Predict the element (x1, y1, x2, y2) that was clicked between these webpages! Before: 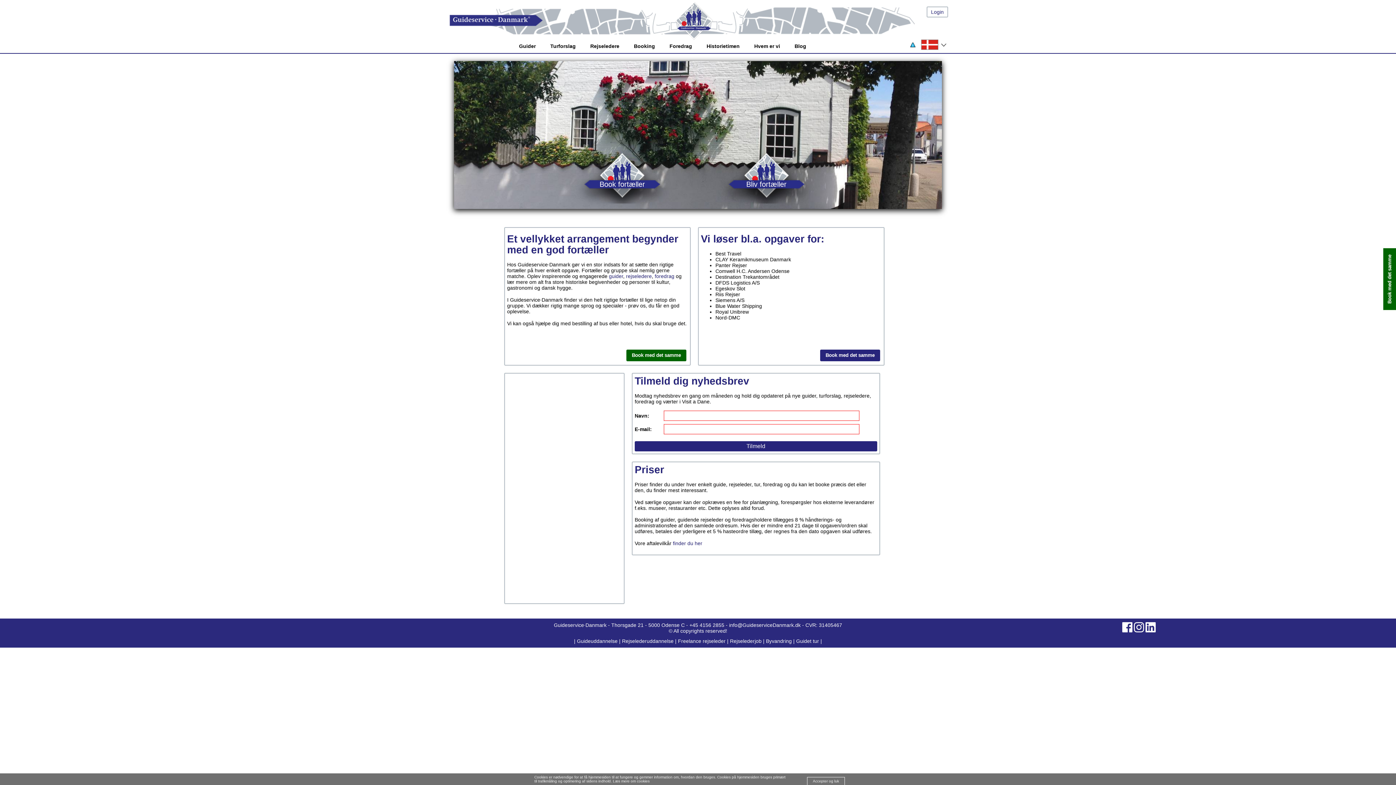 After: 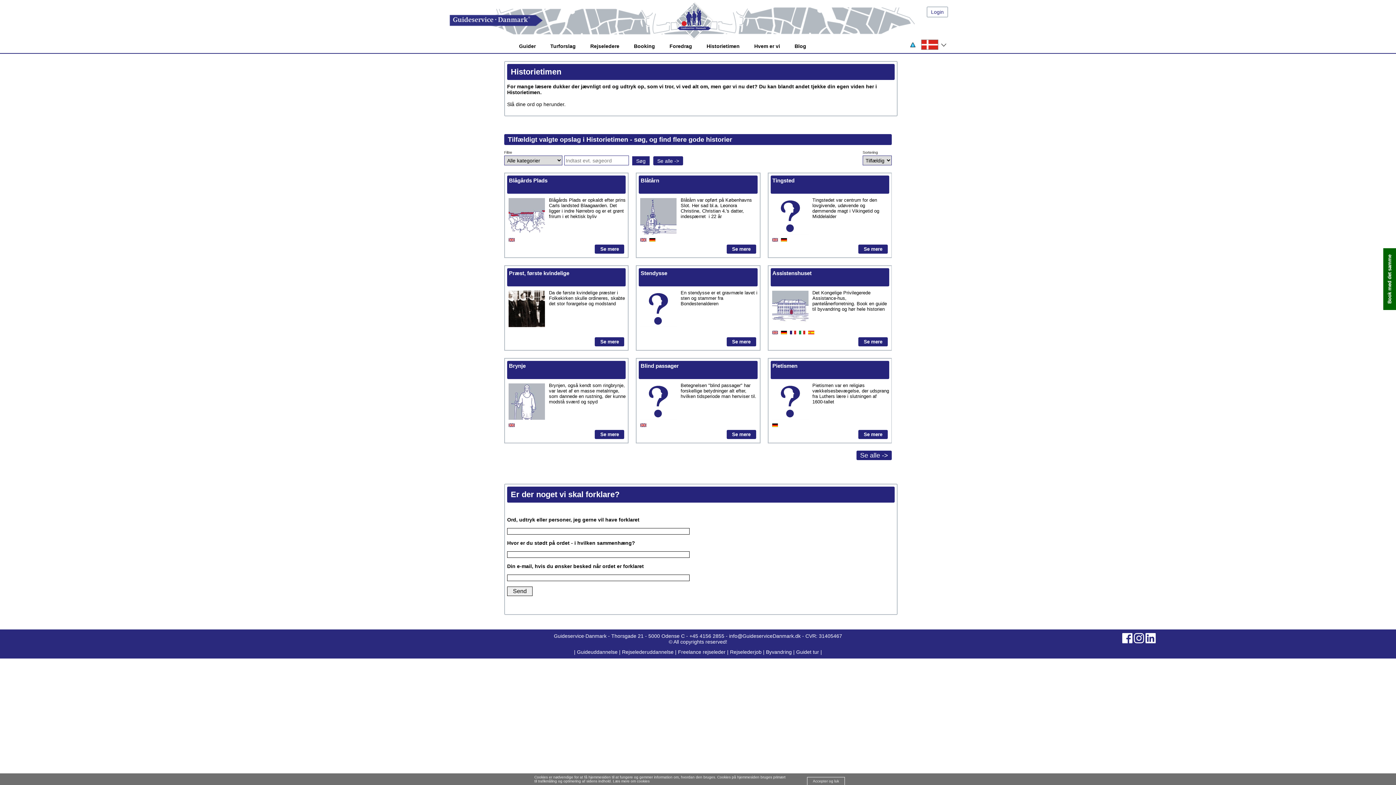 Action: label: Historietimen bbox: (699, 39, 747, 53)